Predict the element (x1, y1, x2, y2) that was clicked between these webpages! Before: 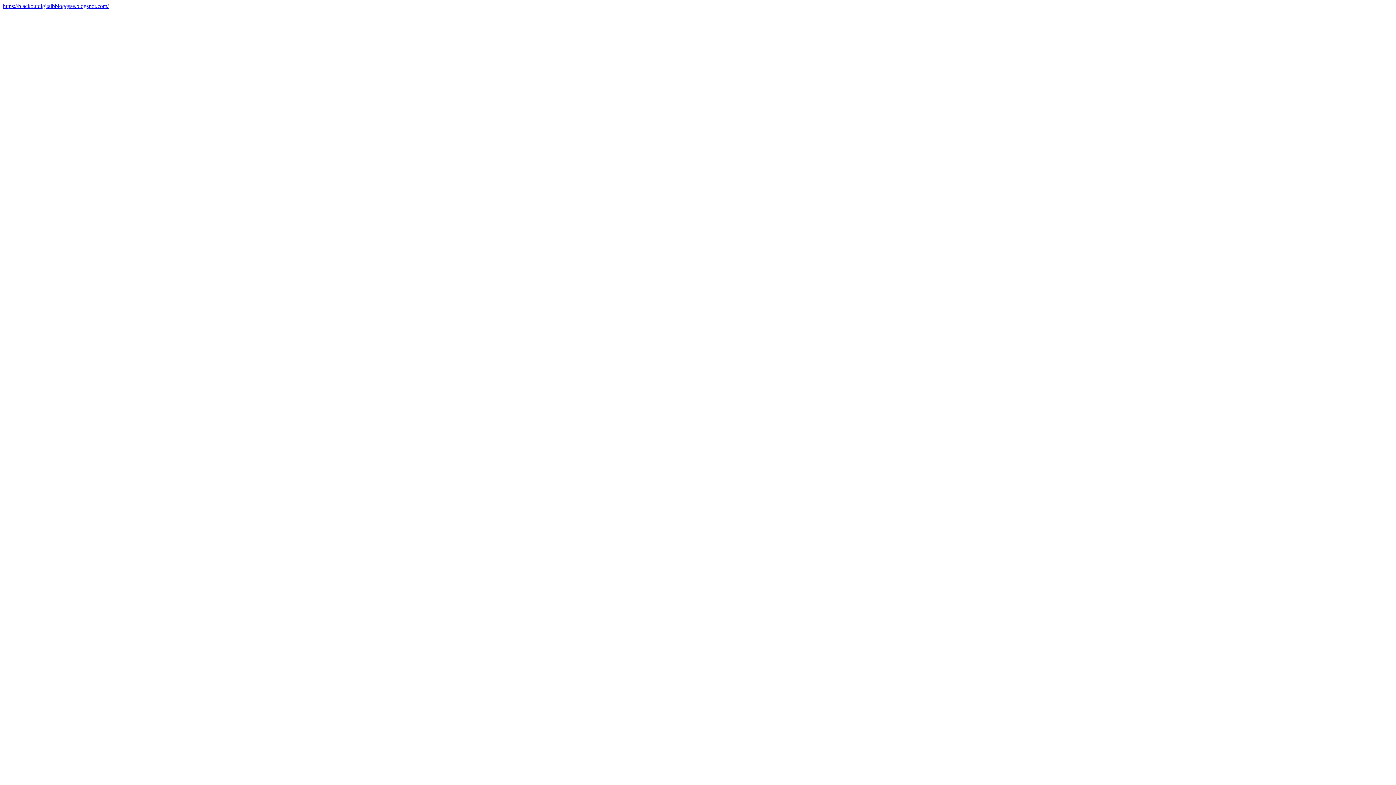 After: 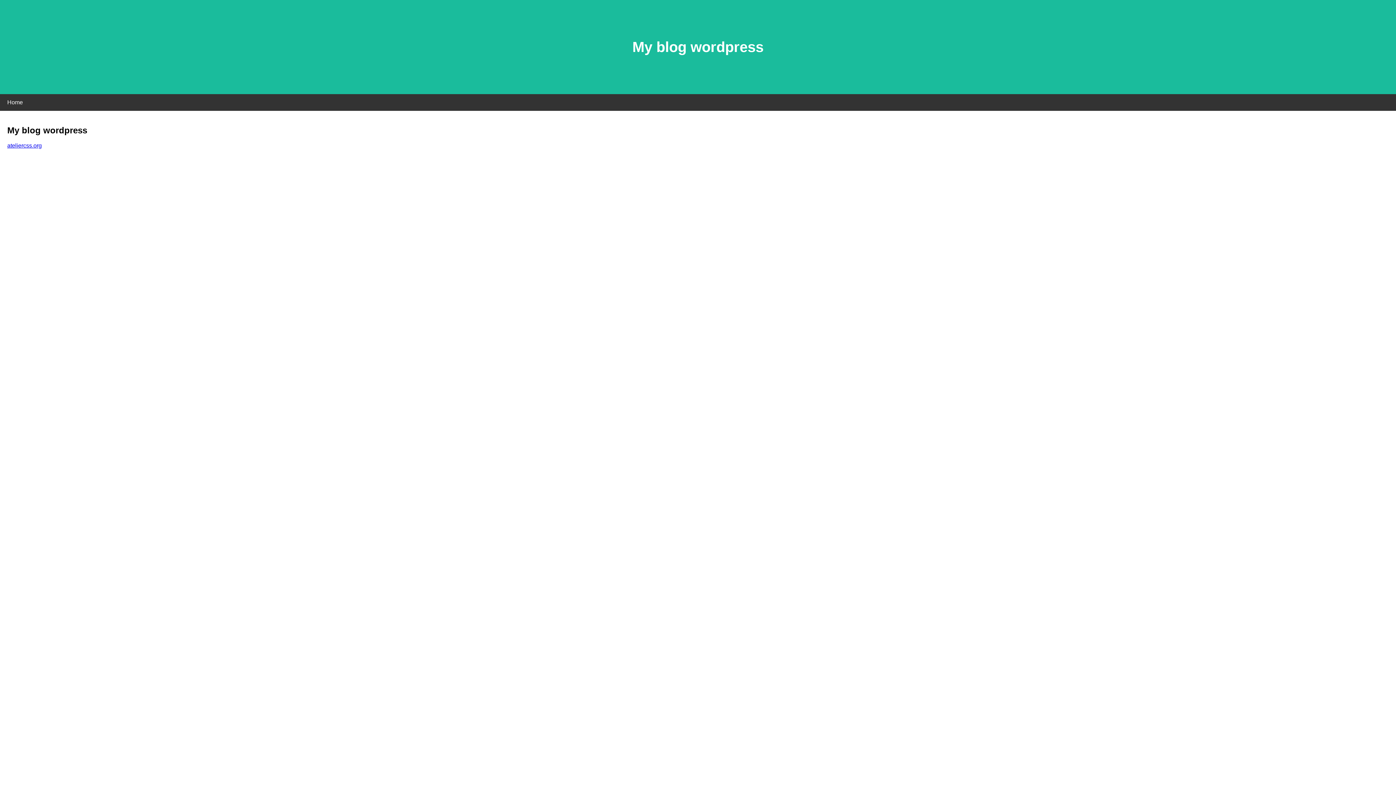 Action: label: https://blackoutdigitalbbloggsse.blogspot.com/ bbox: (2, 2, 108, 9)